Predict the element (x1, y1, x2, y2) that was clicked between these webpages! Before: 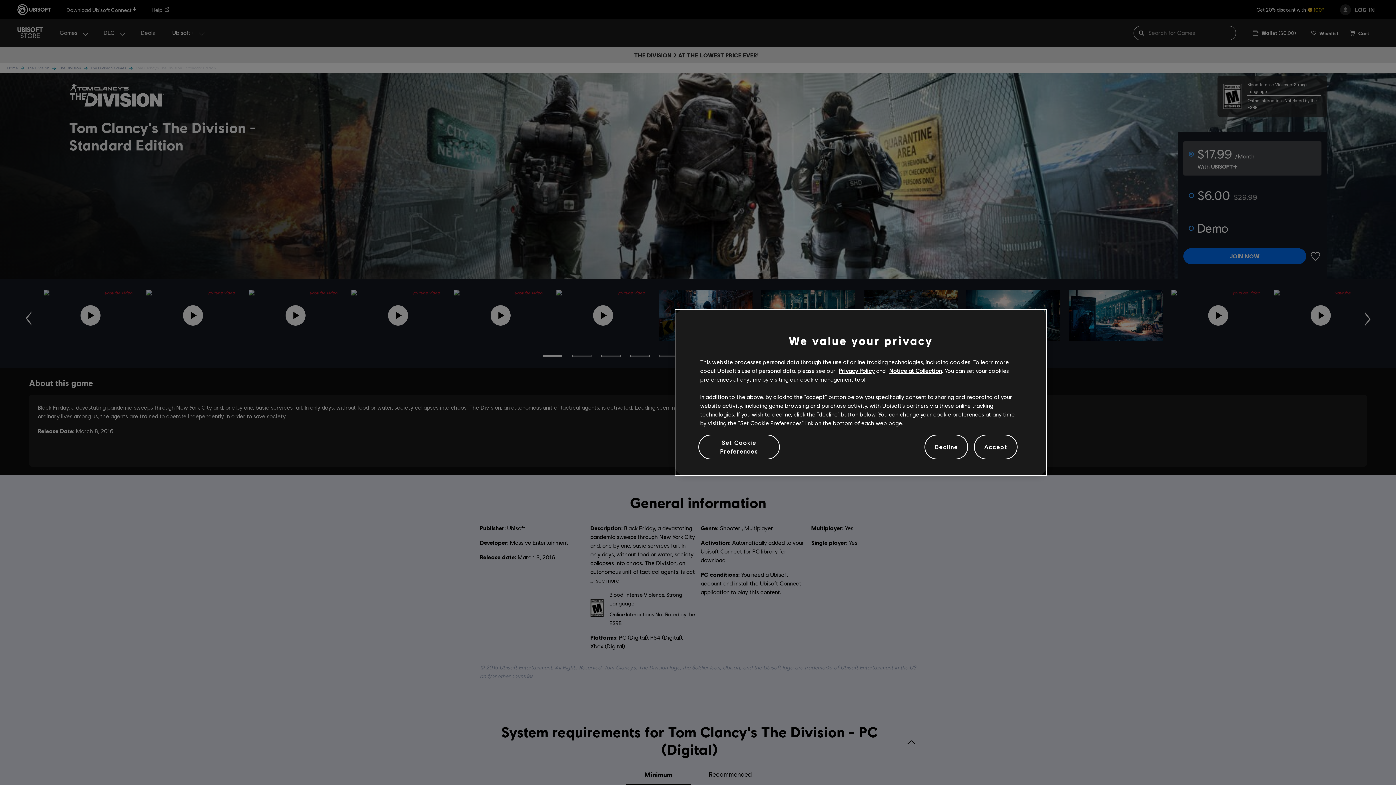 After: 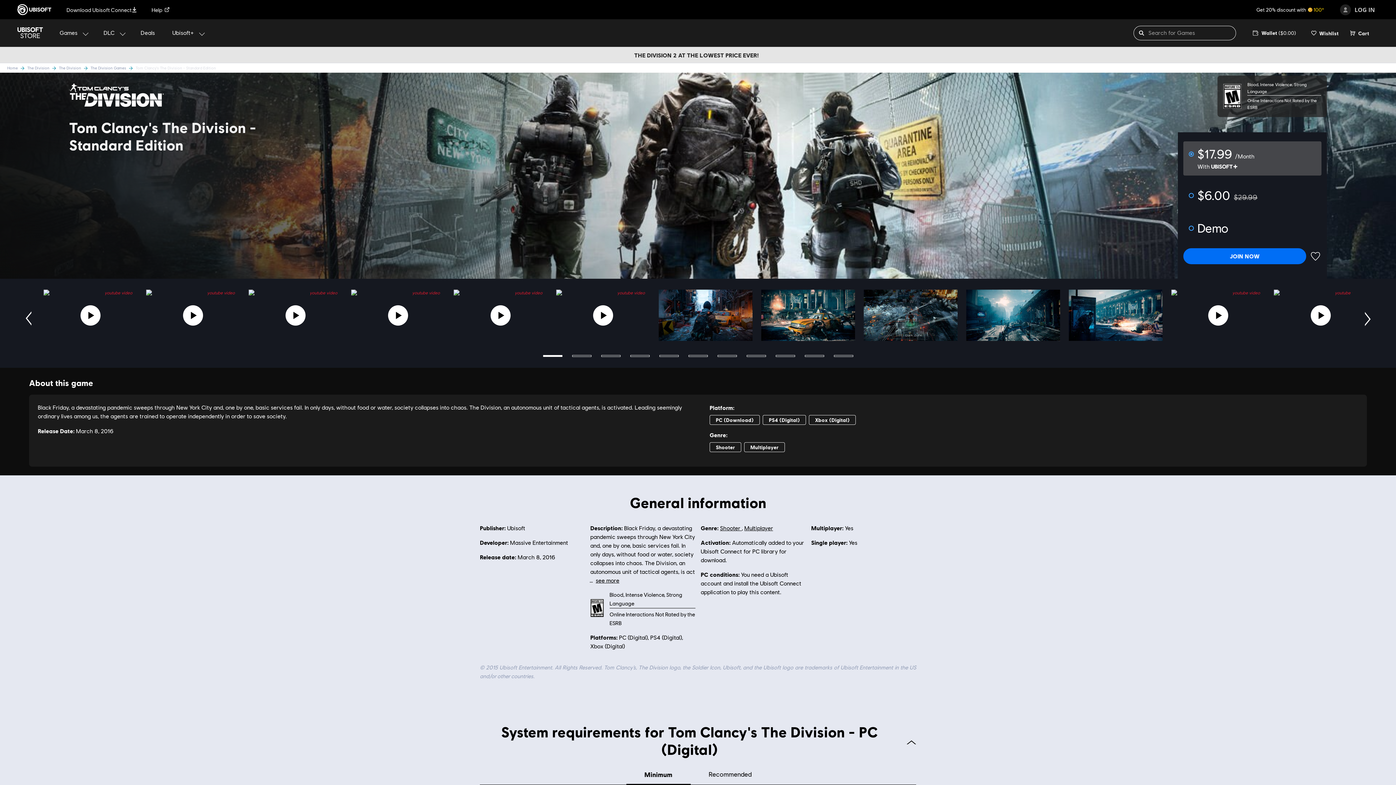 Action: label: Decline bbox: (924, 434, 968, 459)